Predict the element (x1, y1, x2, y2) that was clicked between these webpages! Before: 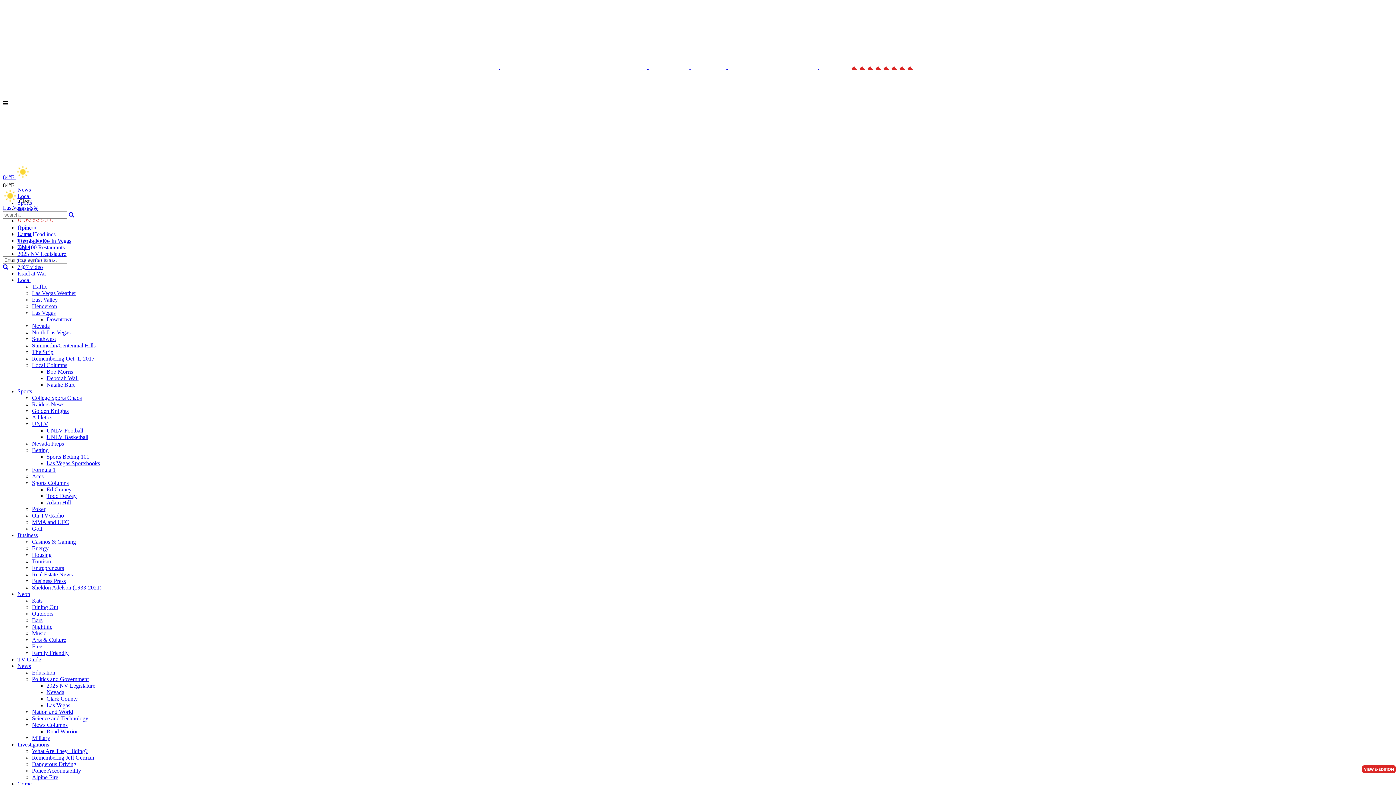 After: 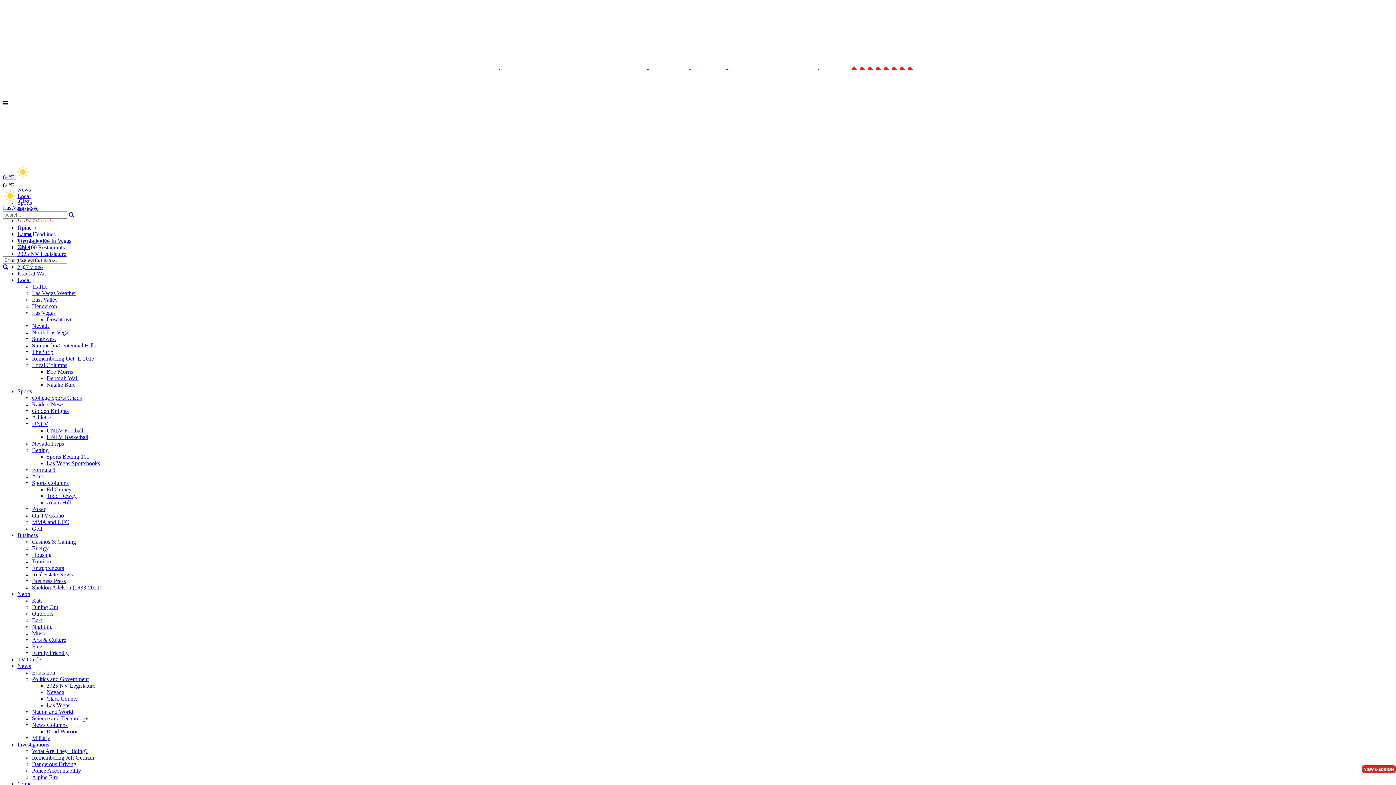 Action: bbox: (46, 499, 70, 505) label: Adam Hill